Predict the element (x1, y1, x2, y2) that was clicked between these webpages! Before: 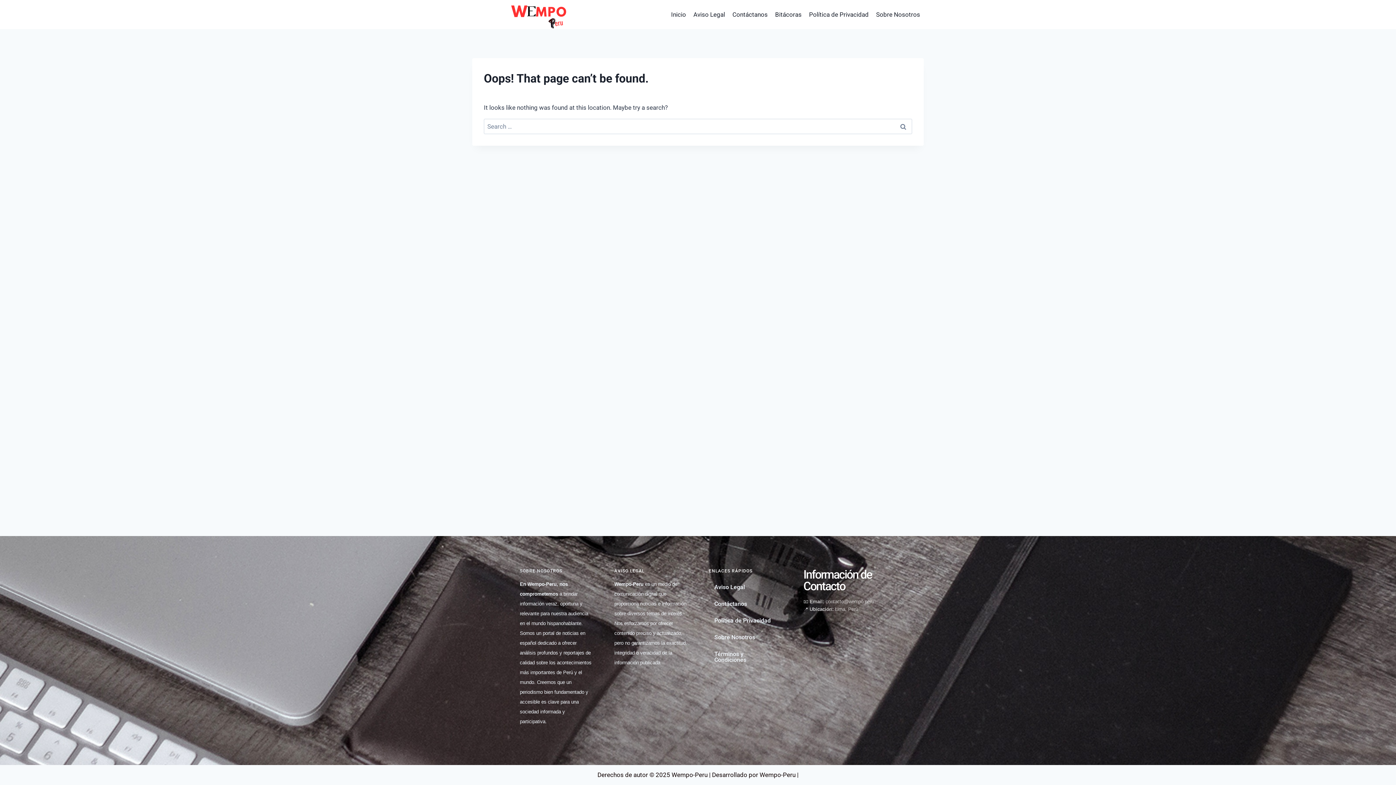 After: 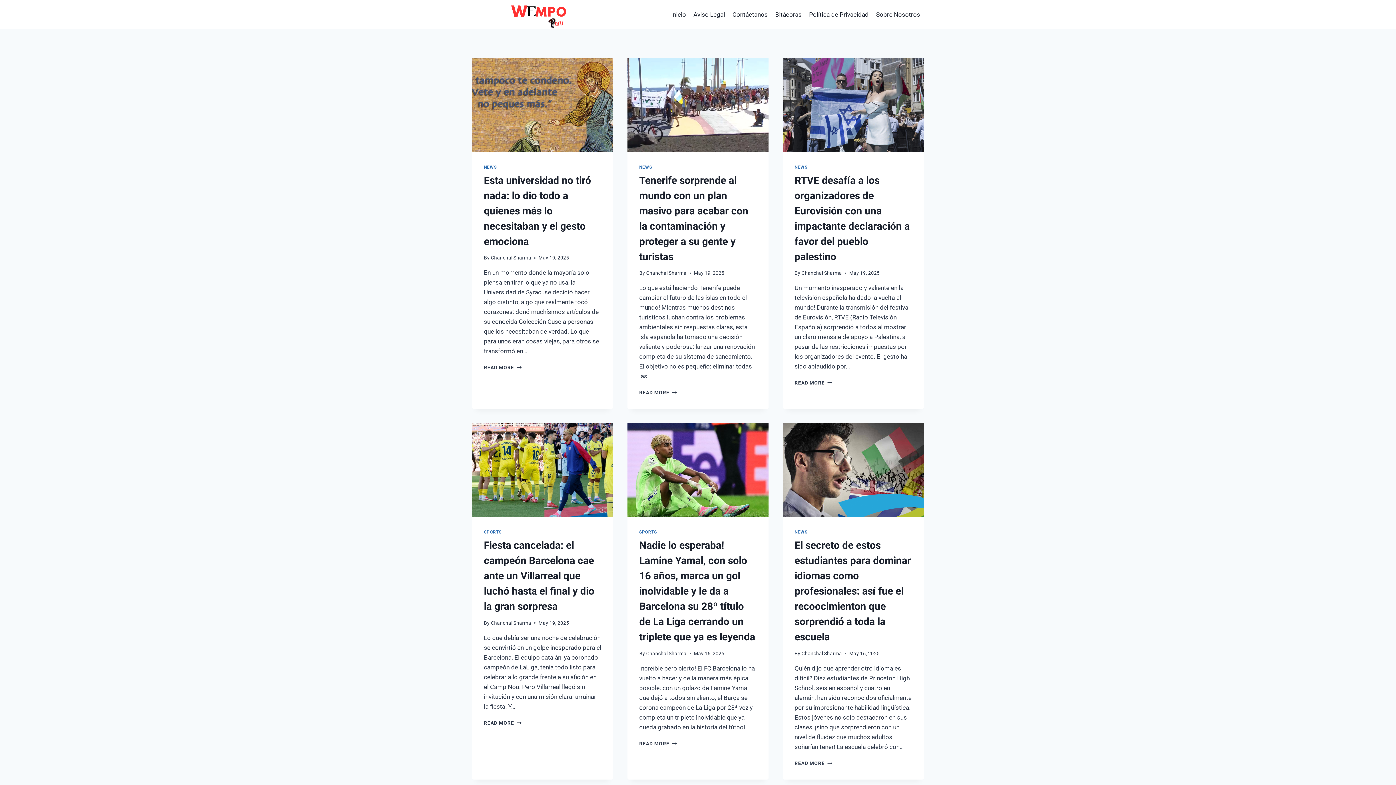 Action: label: Bitácoras bbox: (771, 9, 805, 19)